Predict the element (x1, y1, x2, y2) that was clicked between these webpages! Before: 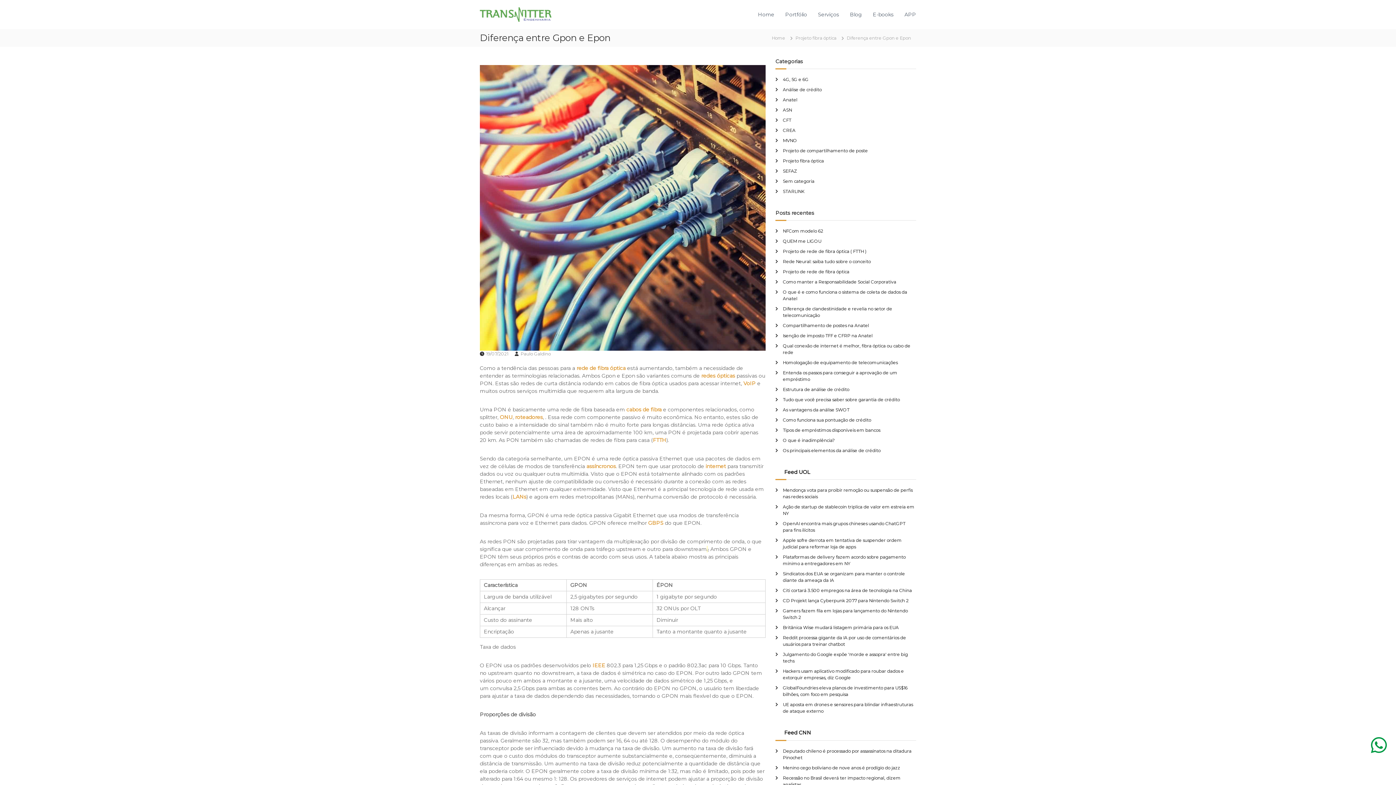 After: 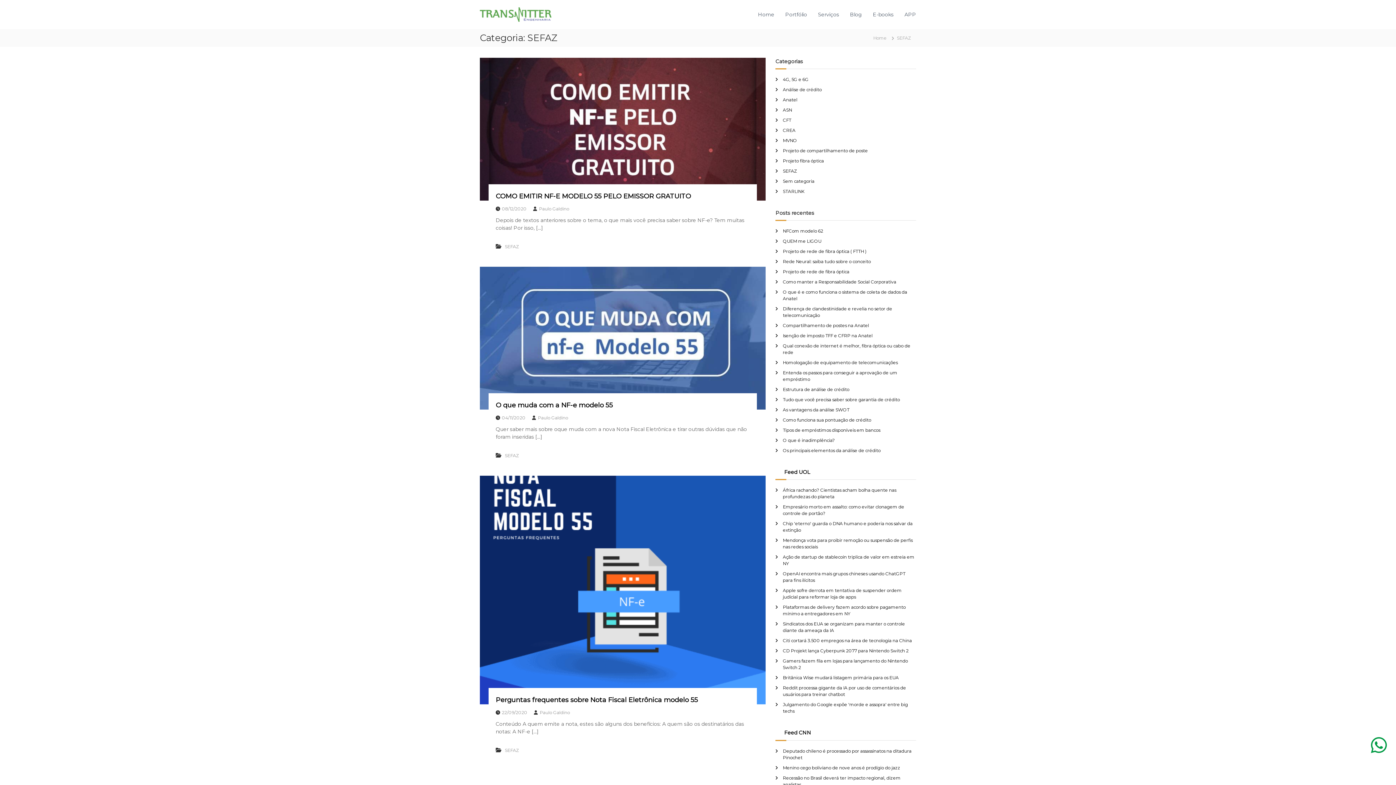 Action: label: SEFAZ bbox: (783, 168, 797, 173)